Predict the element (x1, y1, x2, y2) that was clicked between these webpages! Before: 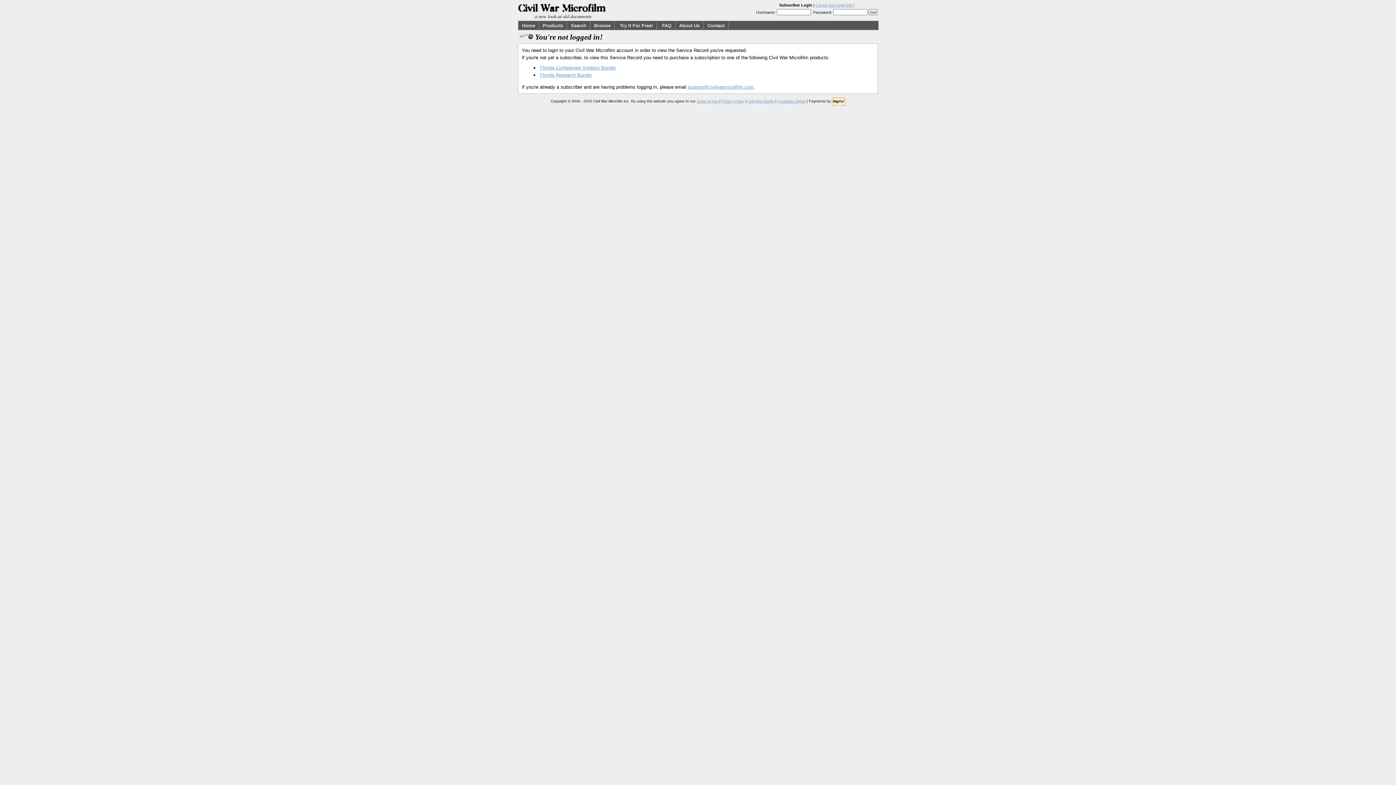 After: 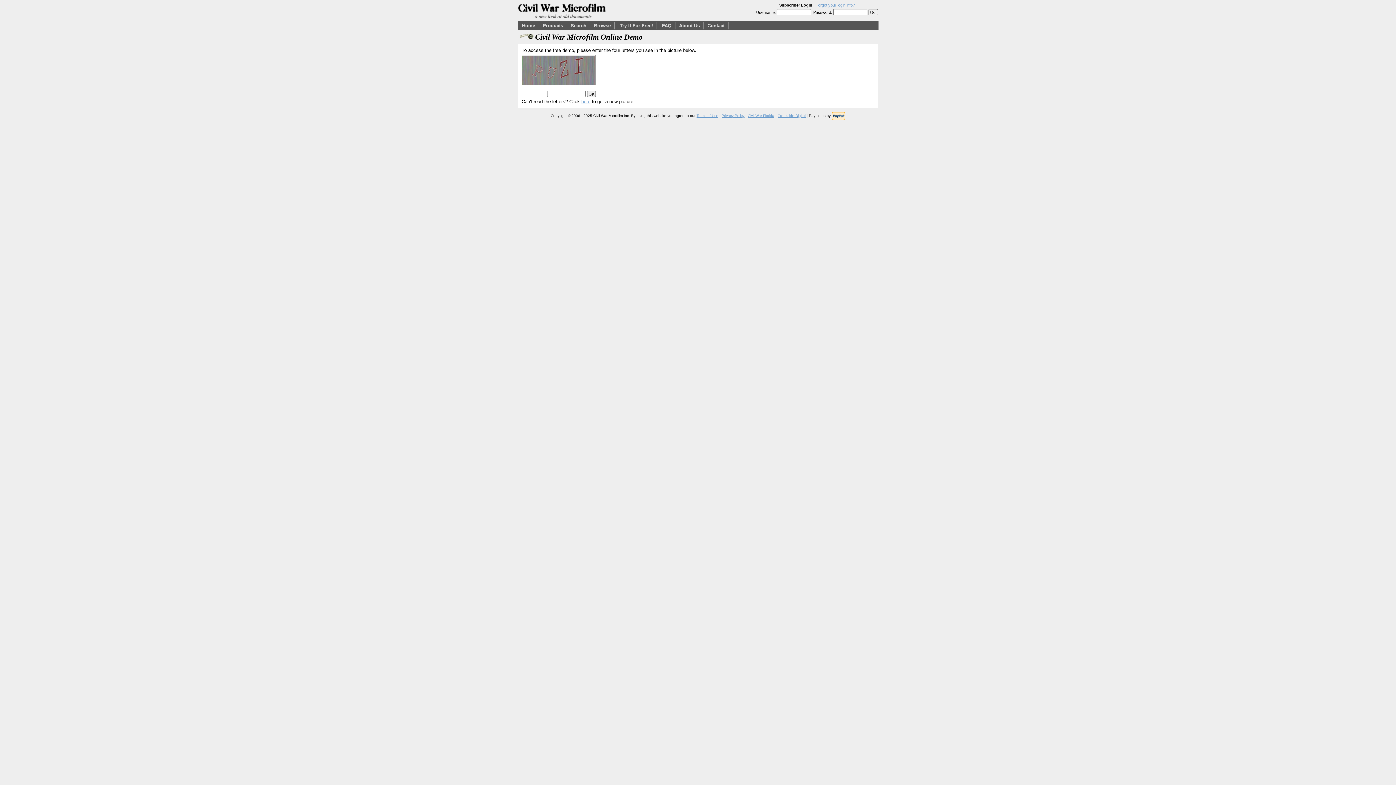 Action: bbox: (616, 21, 657, 29) label: Try It For Free!